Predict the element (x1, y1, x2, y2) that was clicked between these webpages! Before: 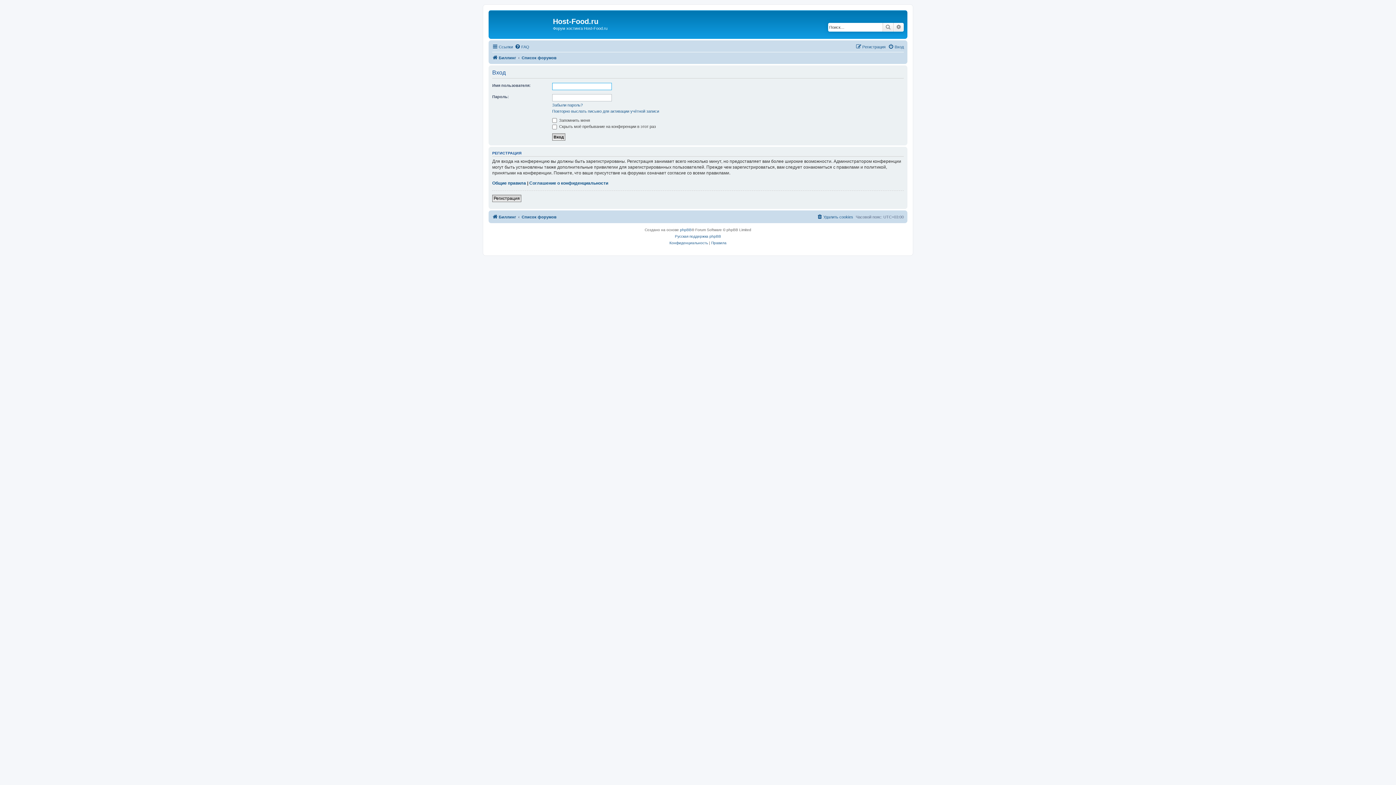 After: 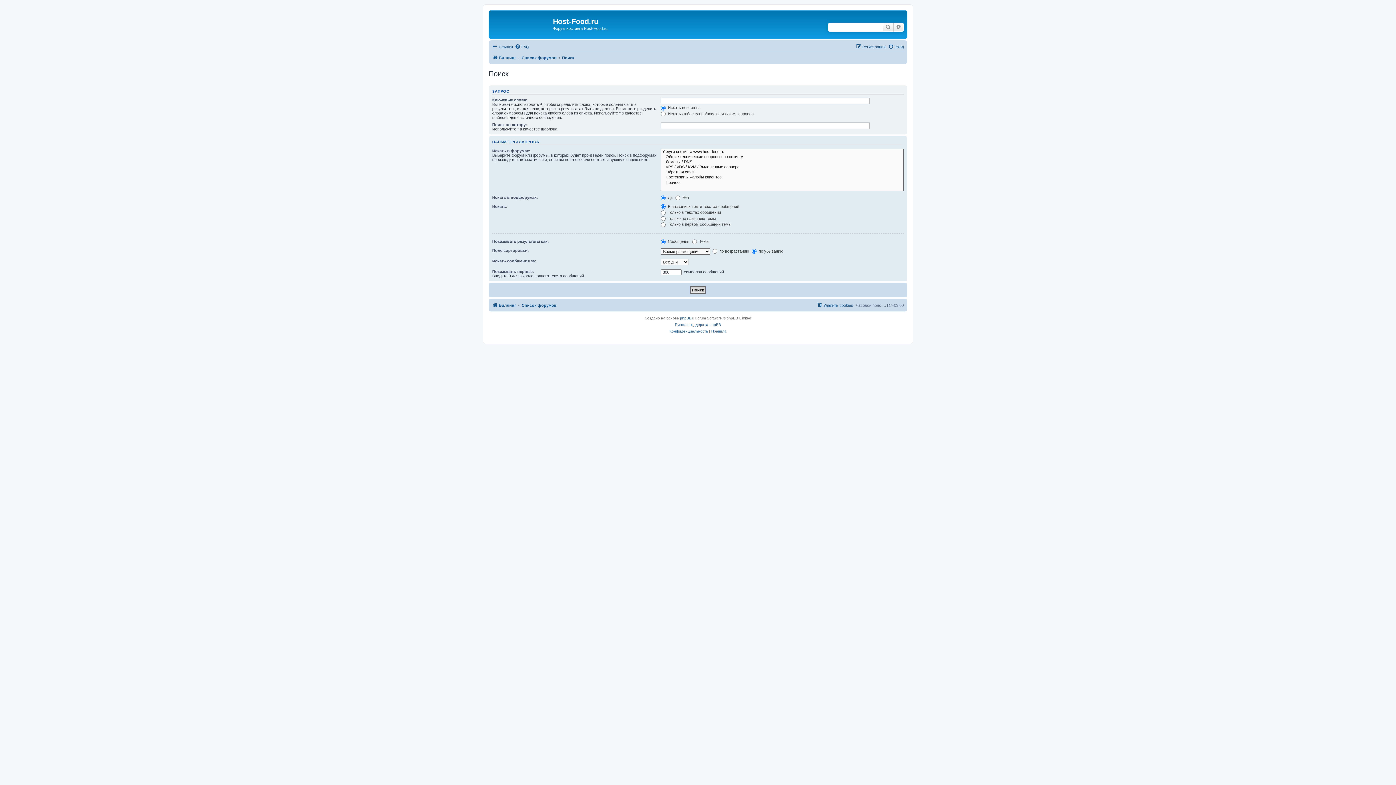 Action: bbox: (882, 22, 893, 31) label: Поиск